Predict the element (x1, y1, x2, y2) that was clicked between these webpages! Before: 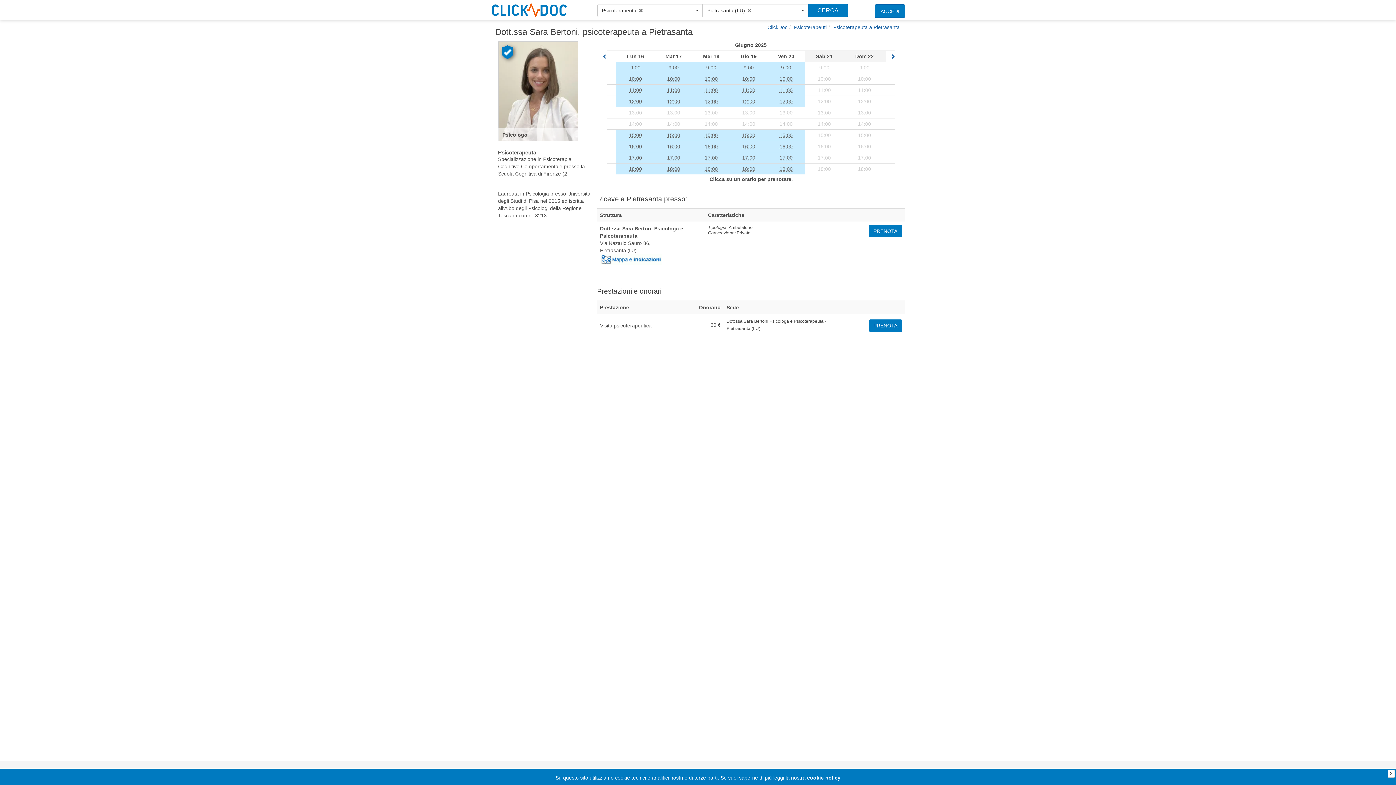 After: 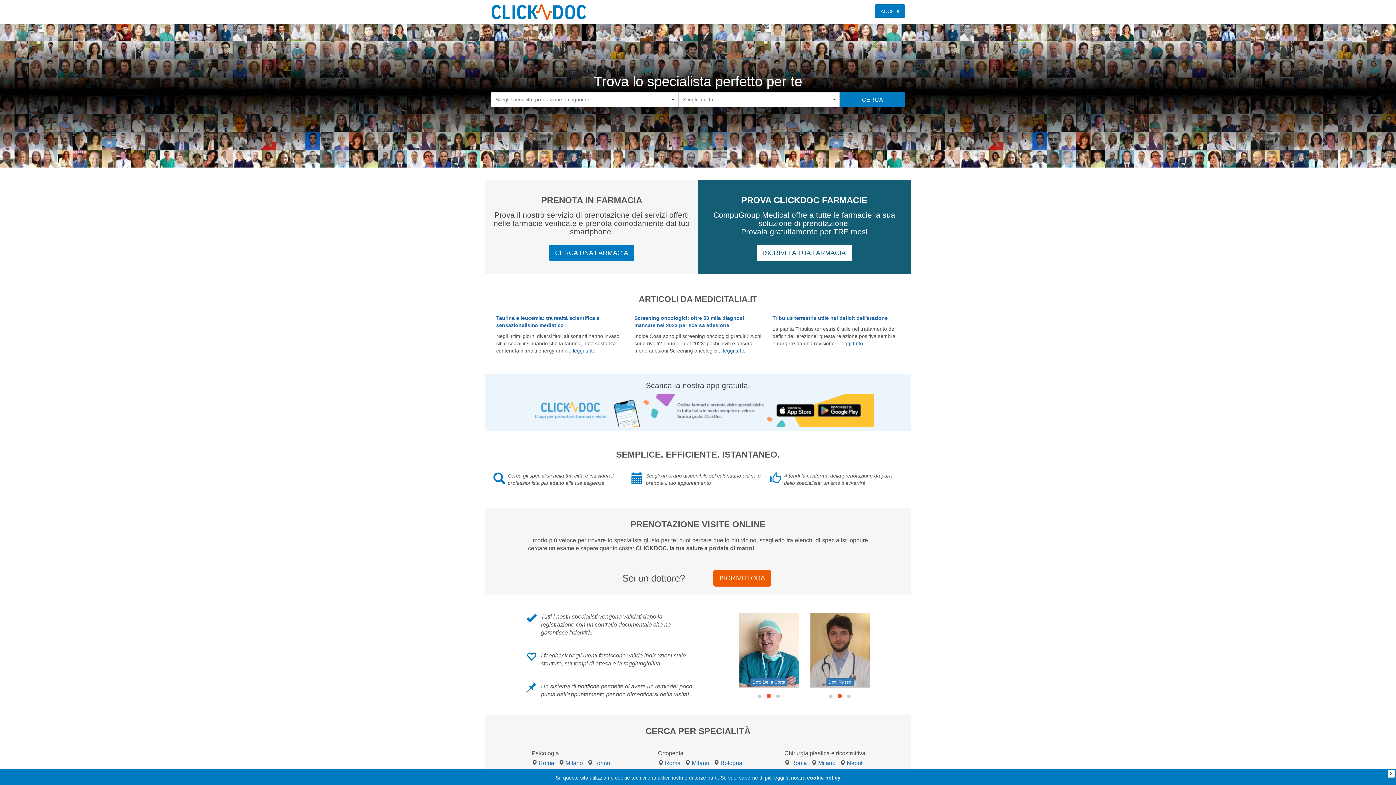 Action: bbox: (767, 24, 787, 30) label: ClickDoc